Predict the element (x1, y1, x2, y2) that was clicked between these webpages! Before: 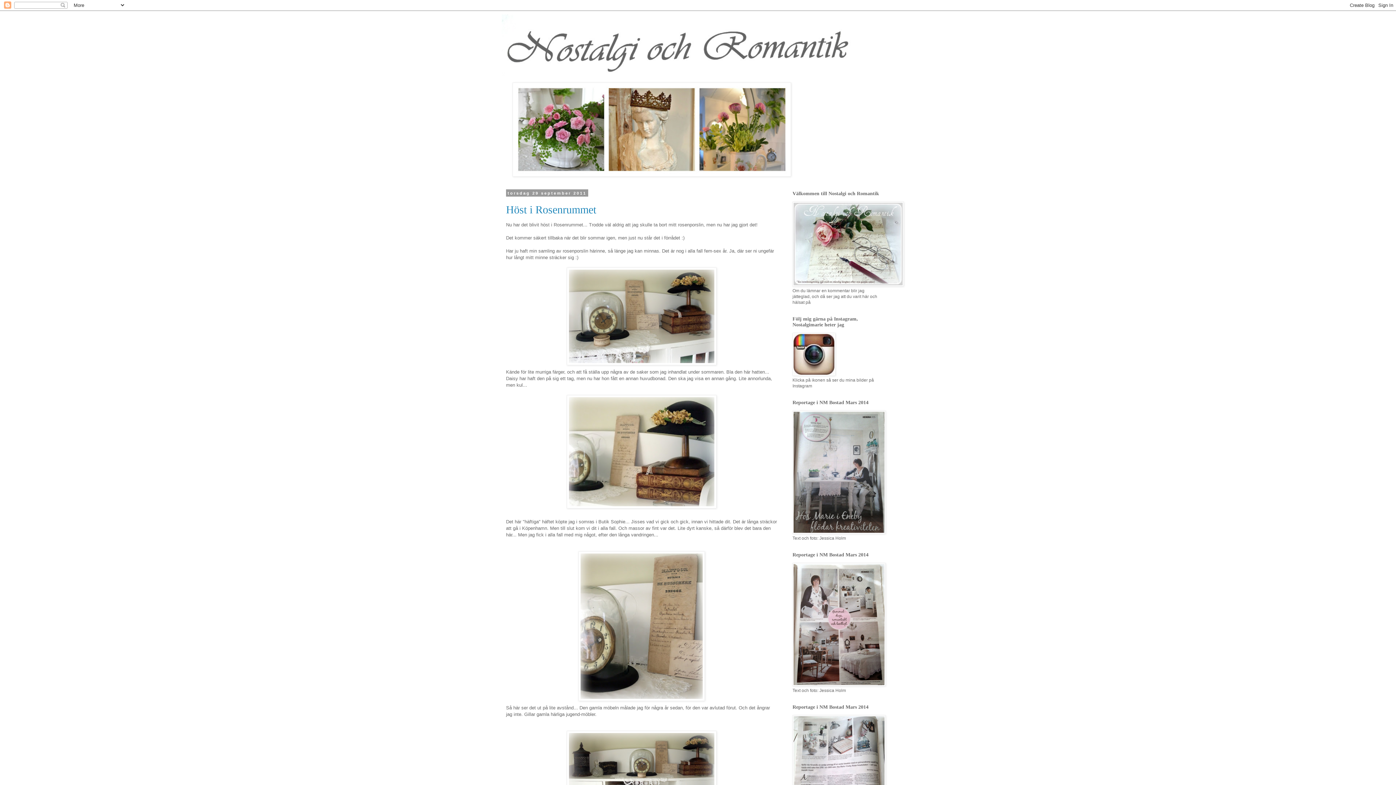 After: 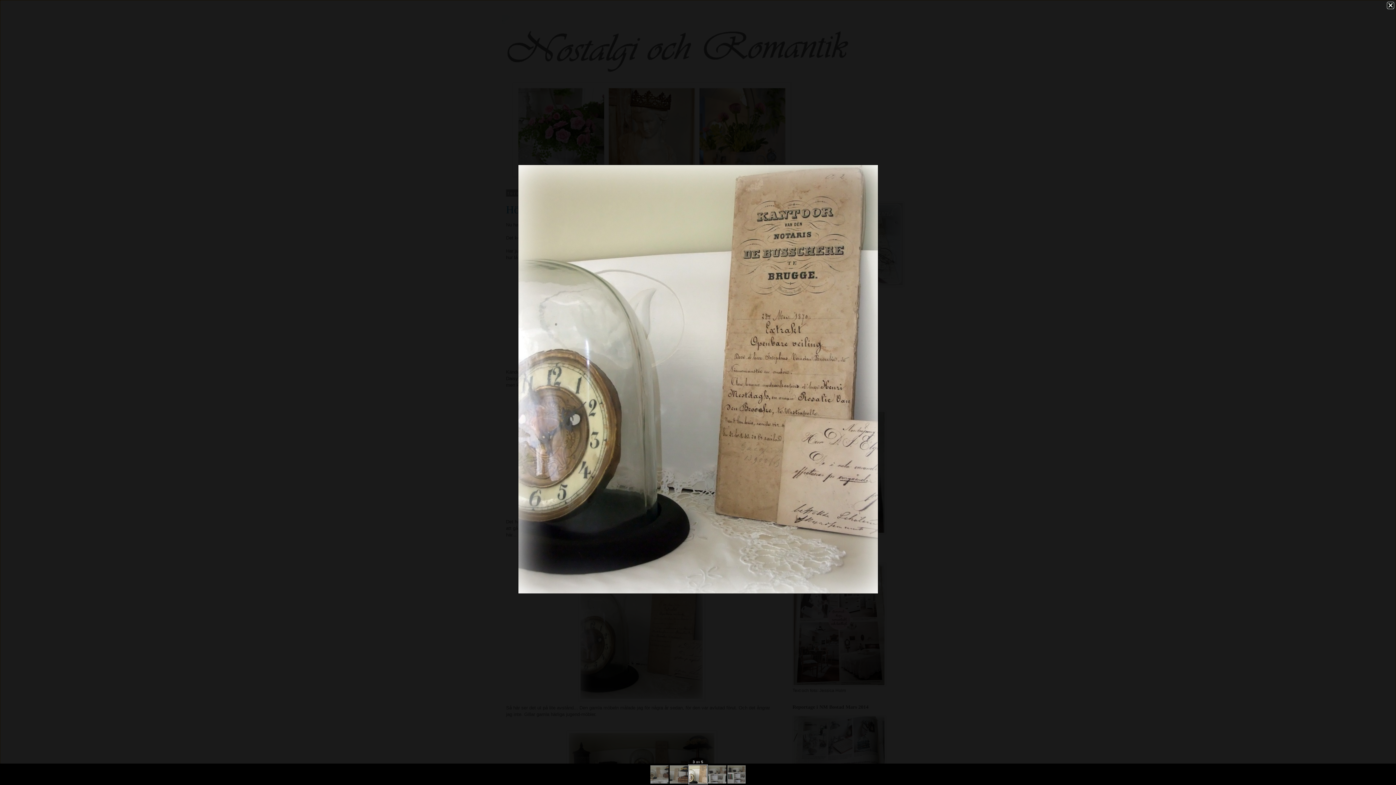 Action: bbox: (506, 551, 777, 701)